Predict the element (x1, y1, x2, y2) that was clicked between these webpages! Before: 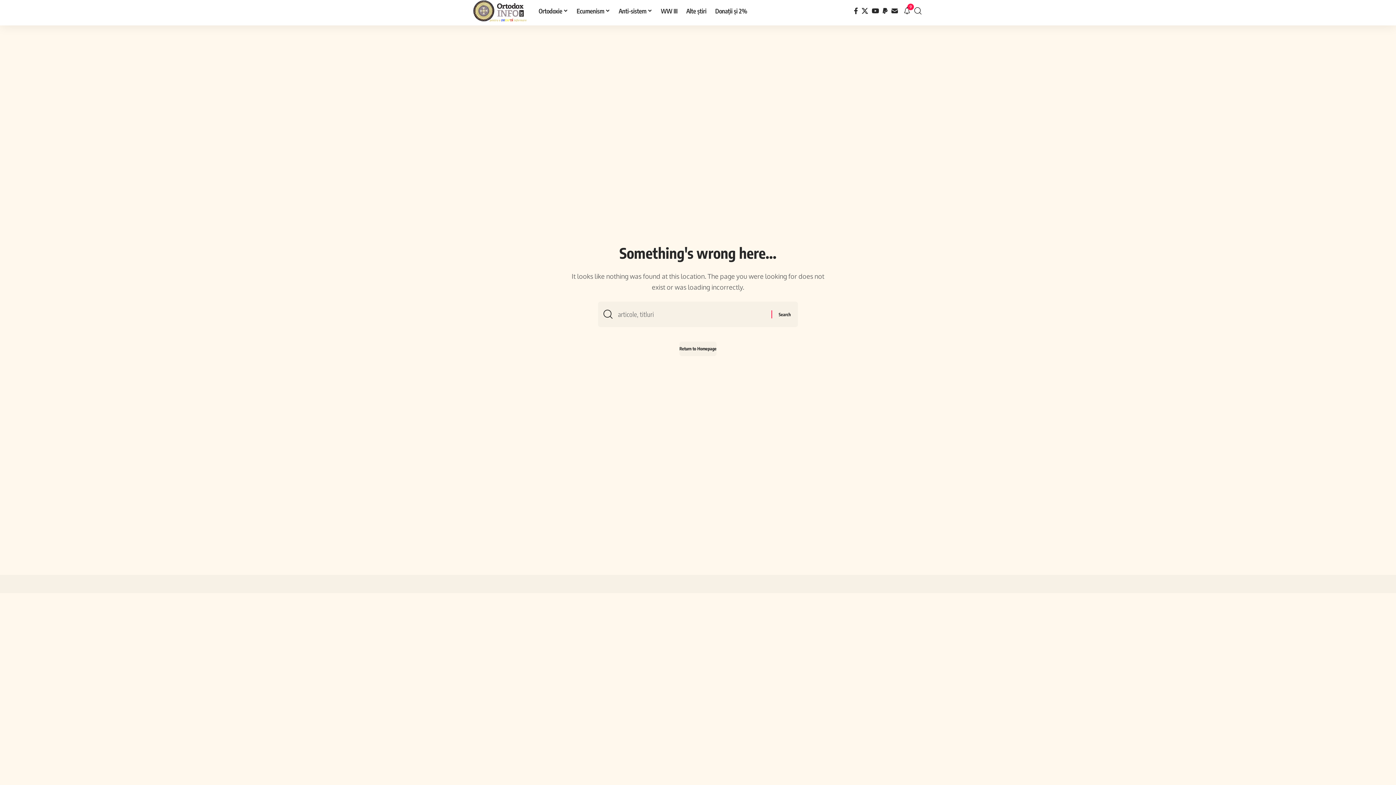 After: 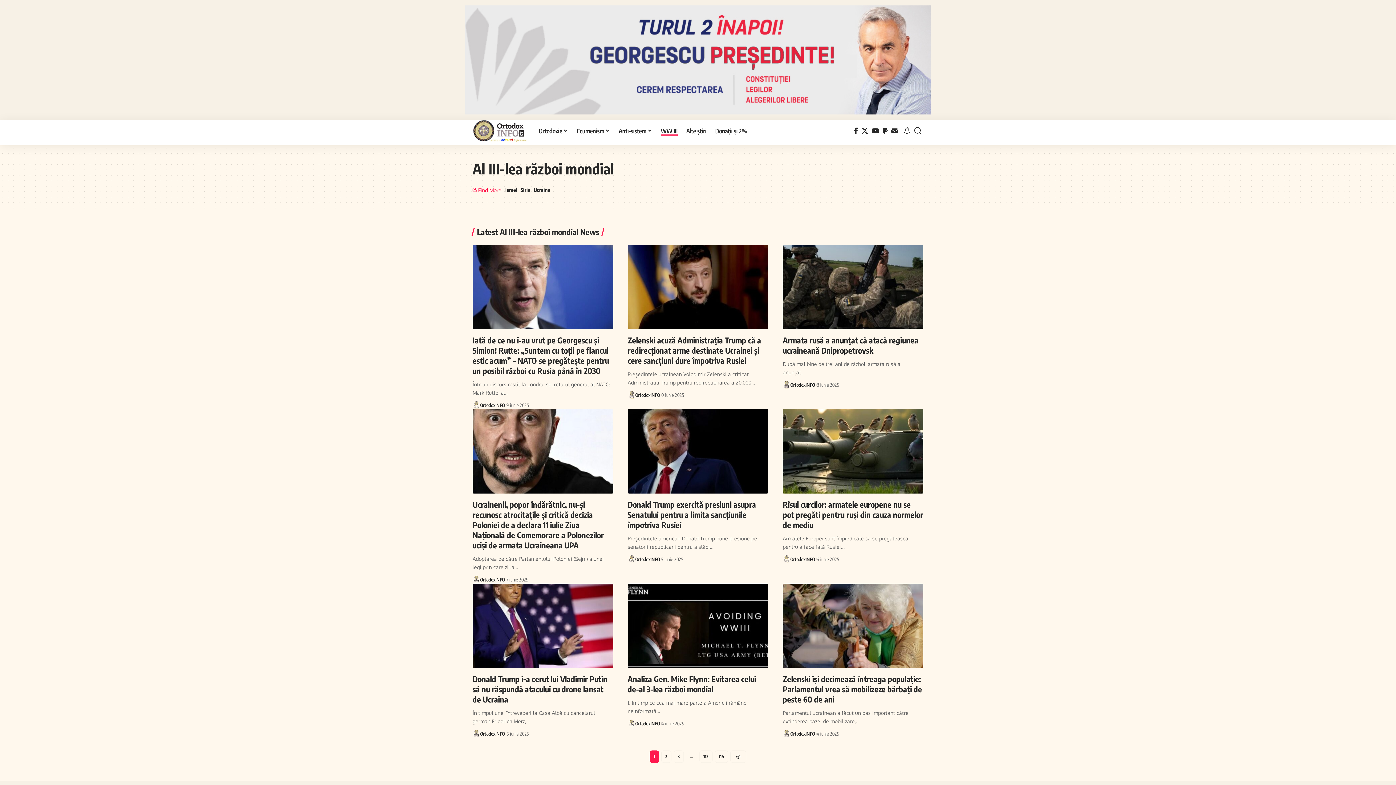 Action: bbox: (656, 0, 682, 21) label: WW III